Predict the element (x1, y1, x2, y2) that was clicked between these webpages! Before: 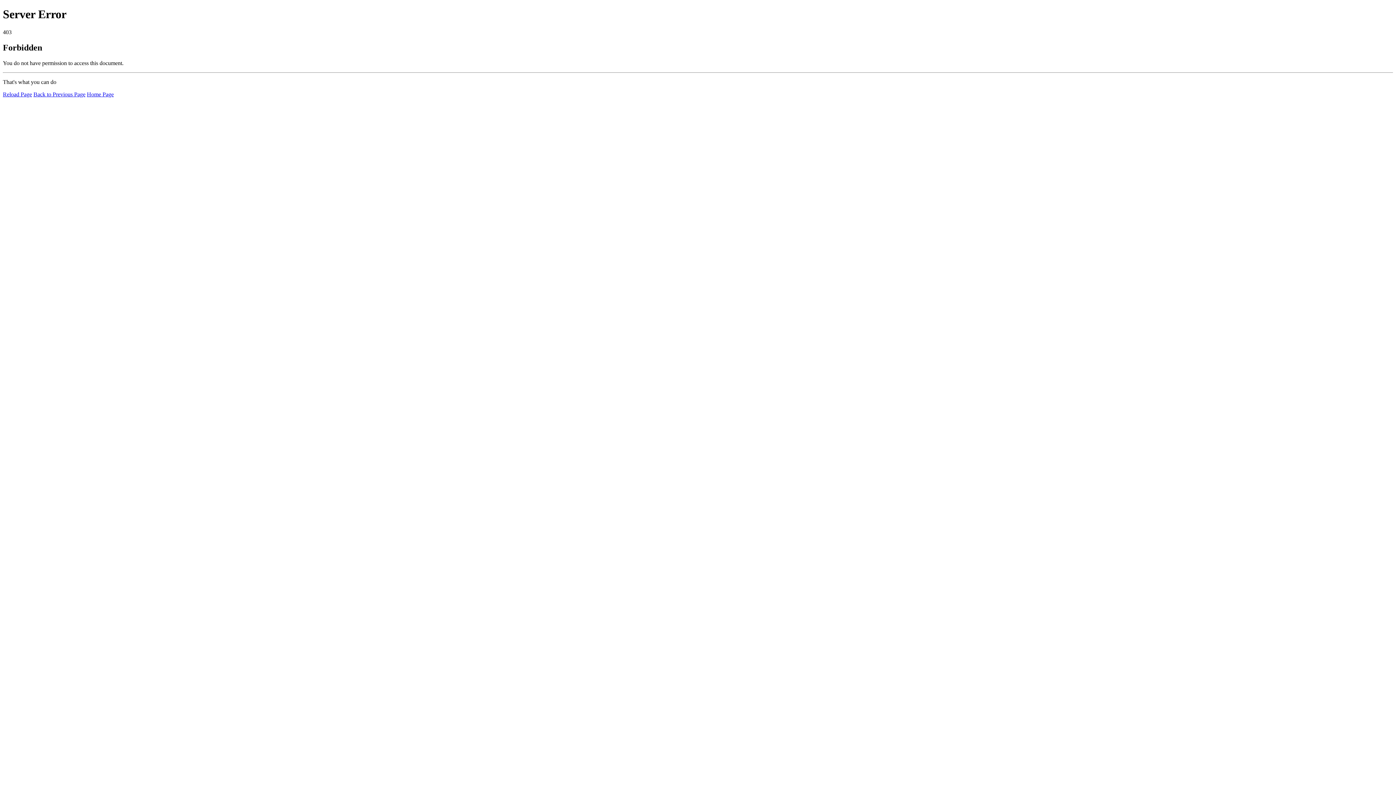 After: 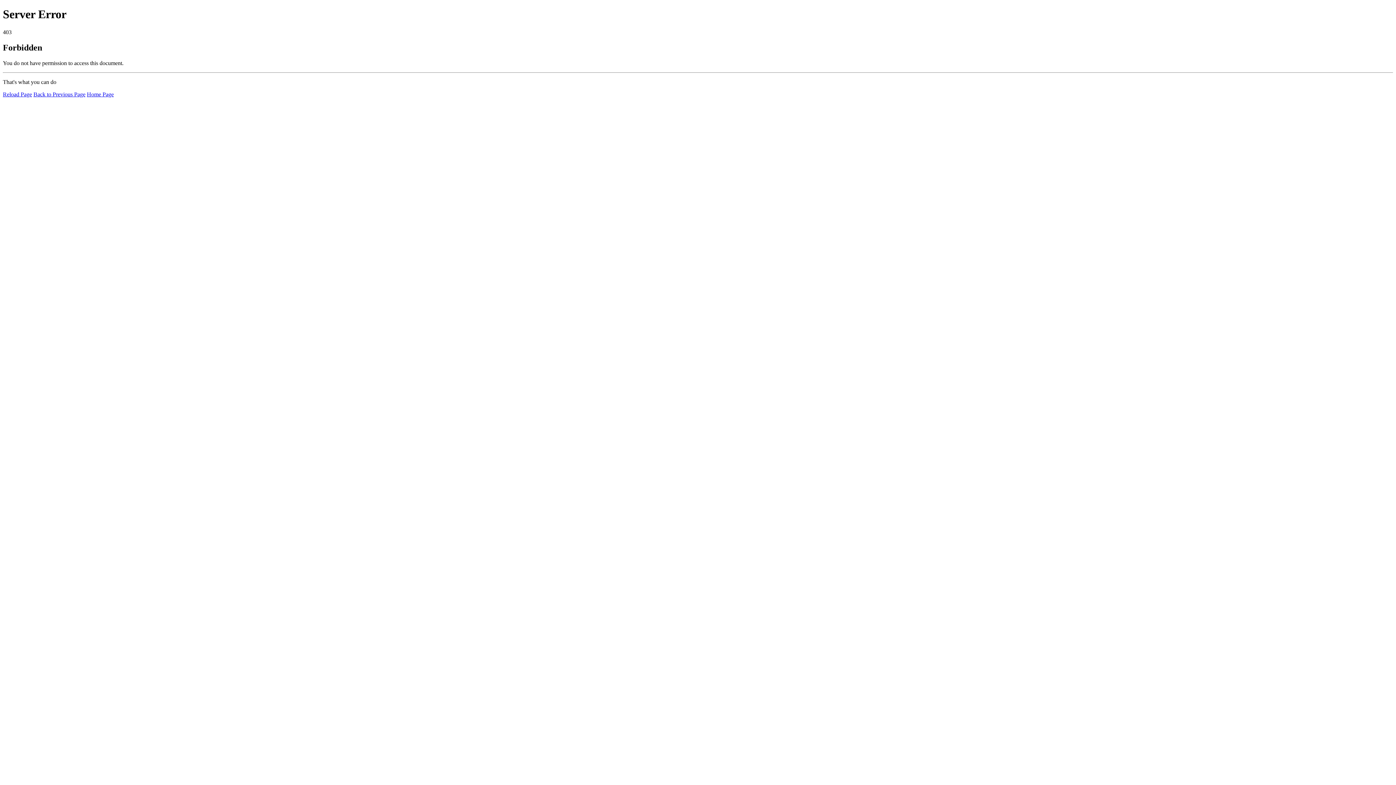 Action: bbox: (2, 91, 32, 97) label: Reload Page